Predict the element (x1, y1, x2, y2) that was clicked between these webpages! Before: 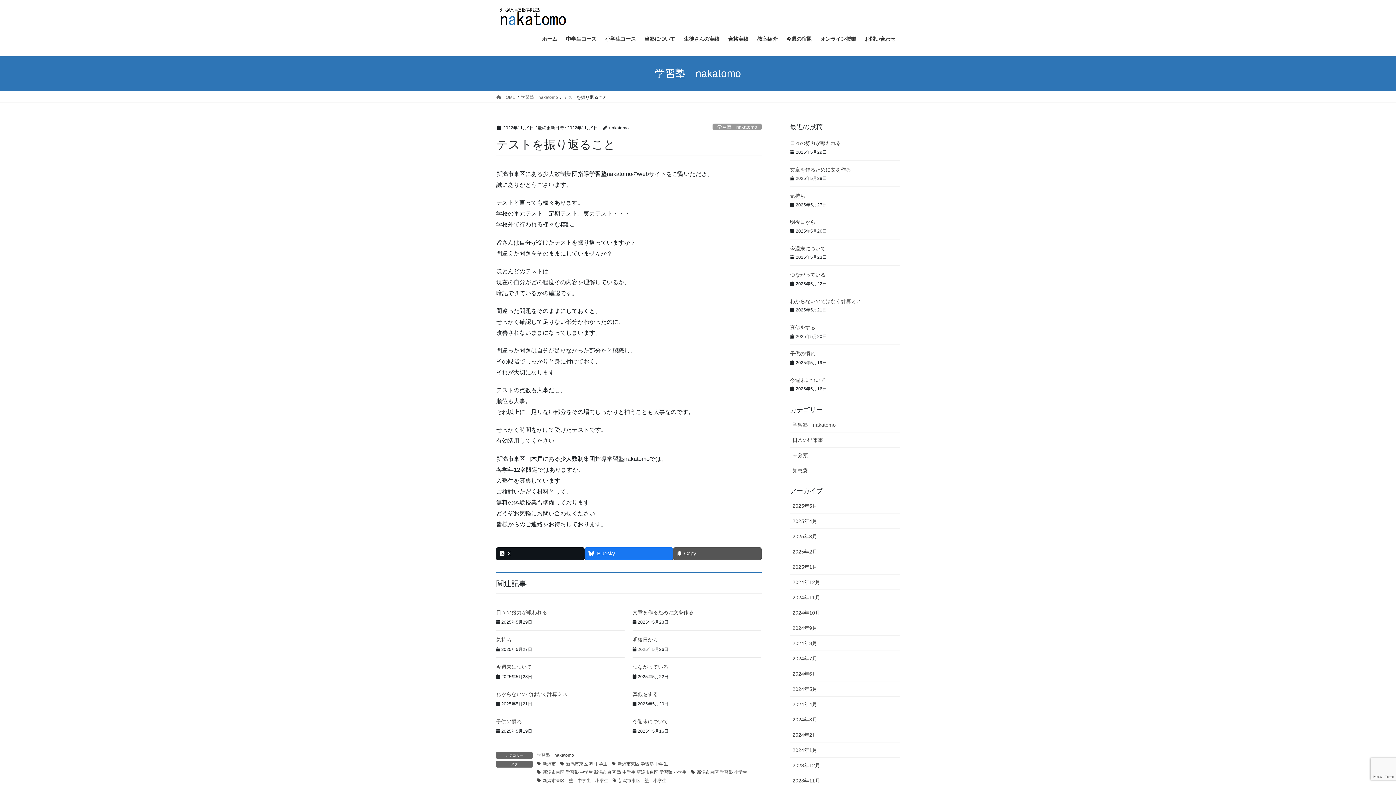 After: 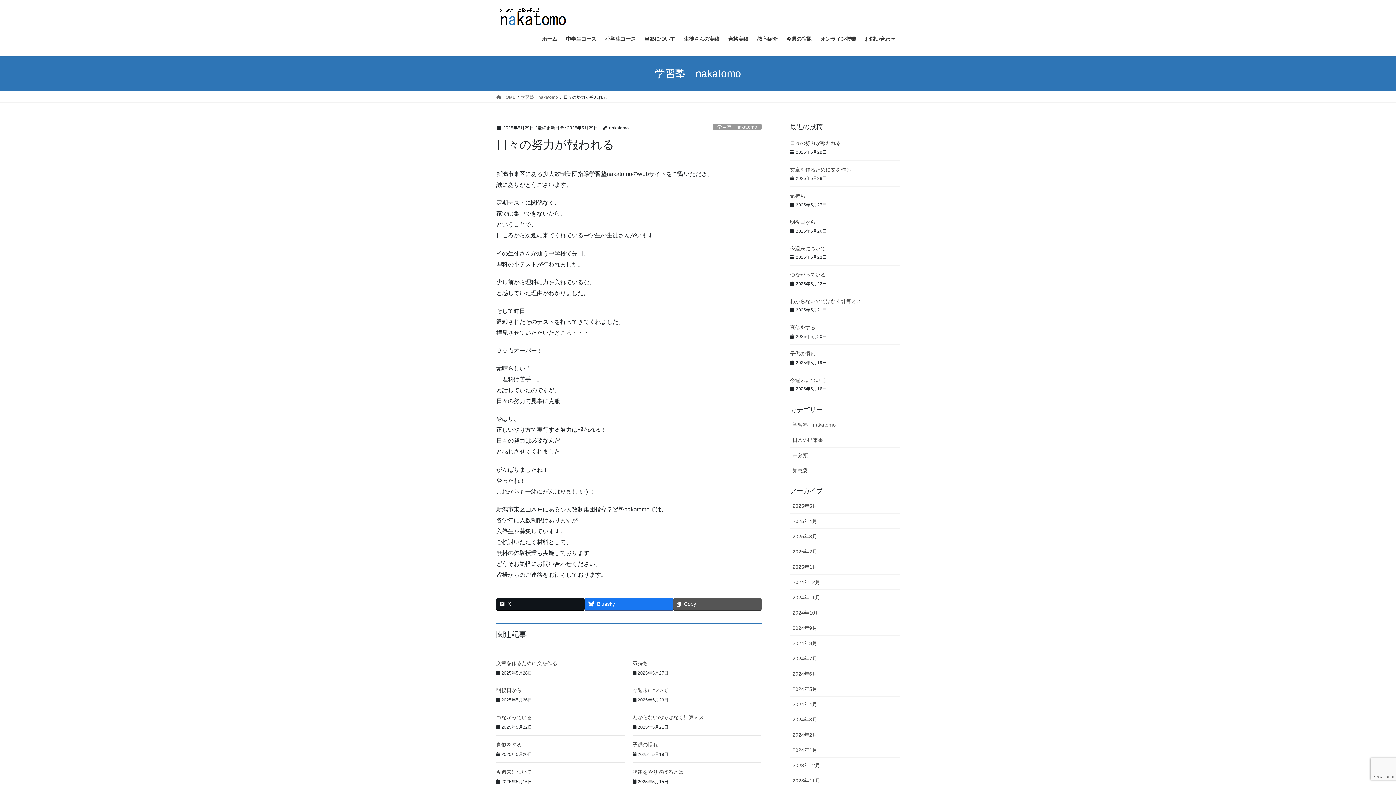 Action: bbox: (496, 609, 547, 615) label: 日々の努力が報われる